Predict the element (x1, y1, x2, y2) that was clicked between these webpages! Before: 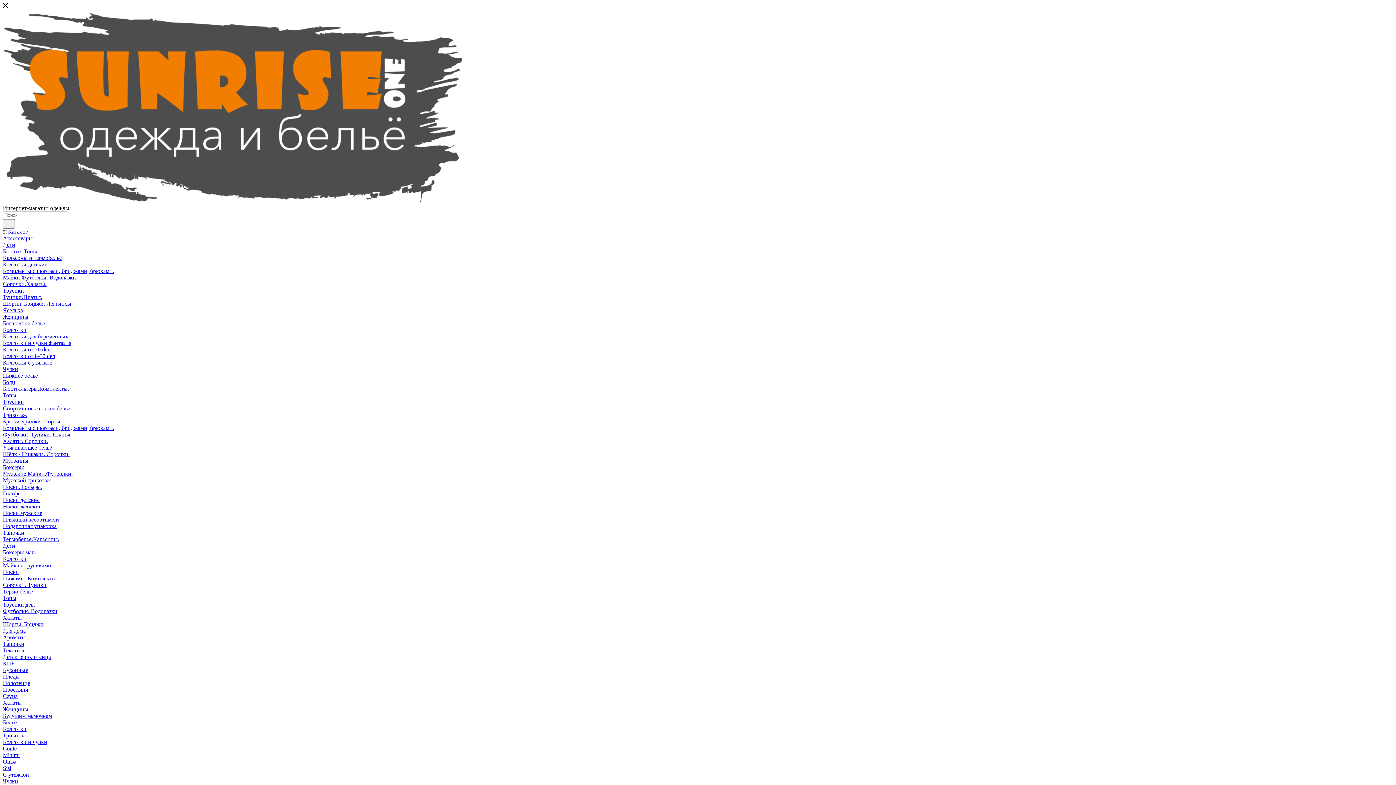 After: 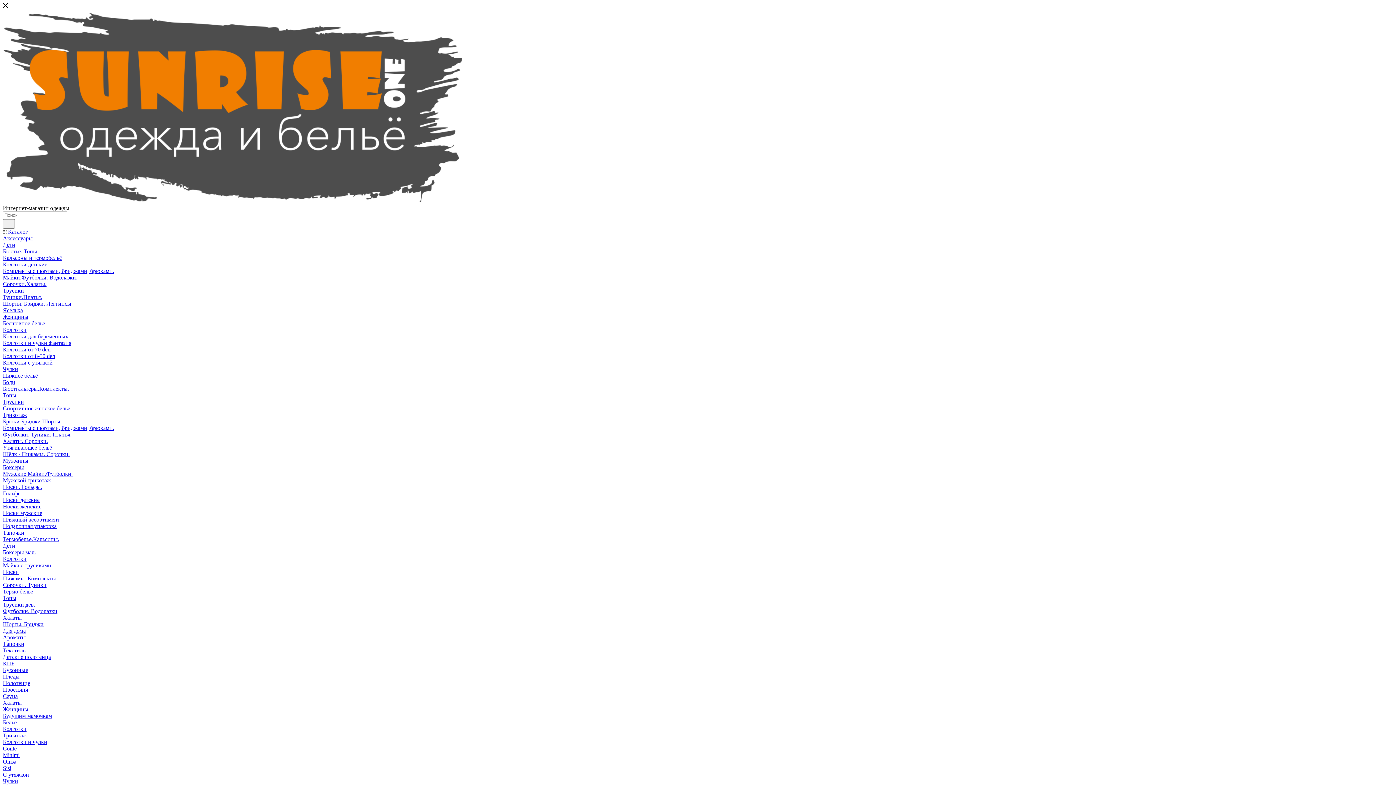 Action: bbox: (2, 219, 14, 228)